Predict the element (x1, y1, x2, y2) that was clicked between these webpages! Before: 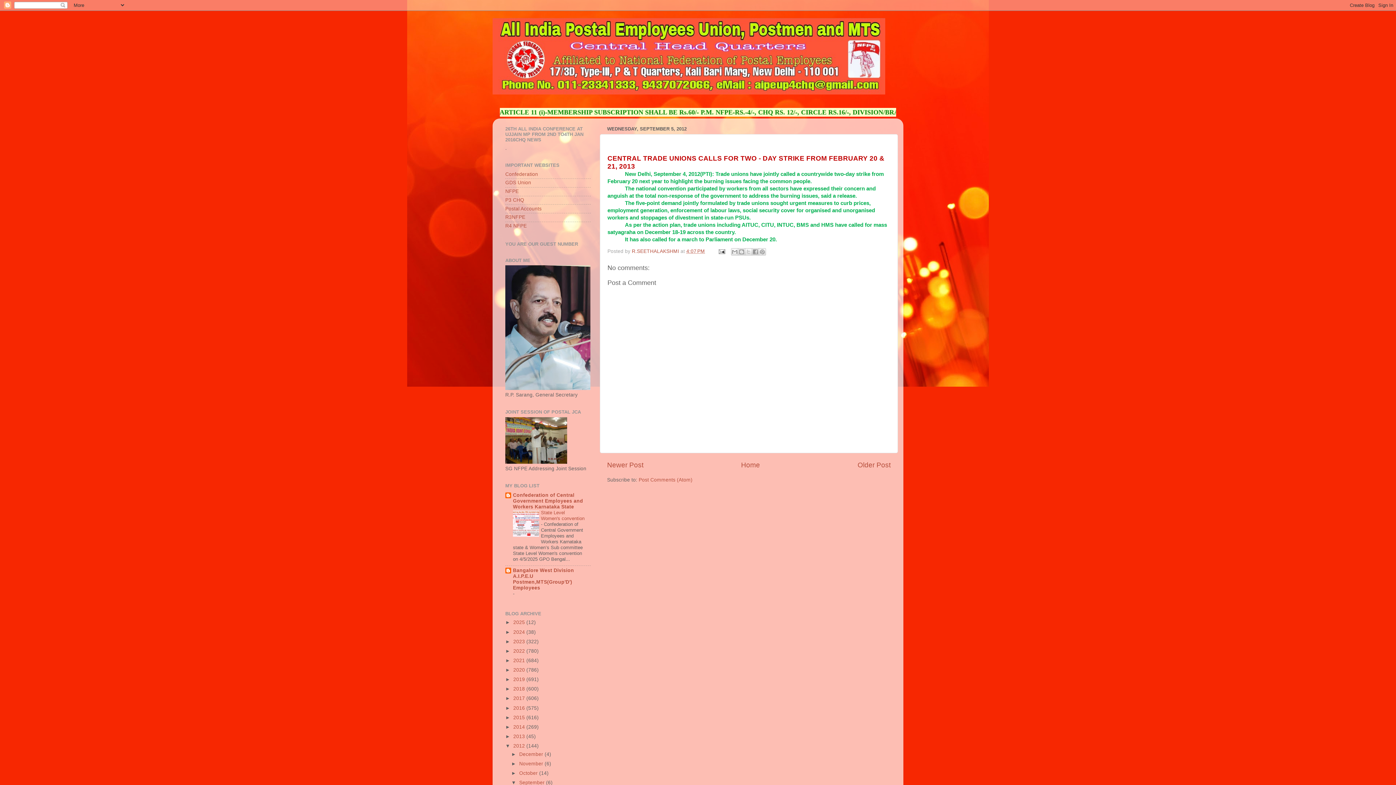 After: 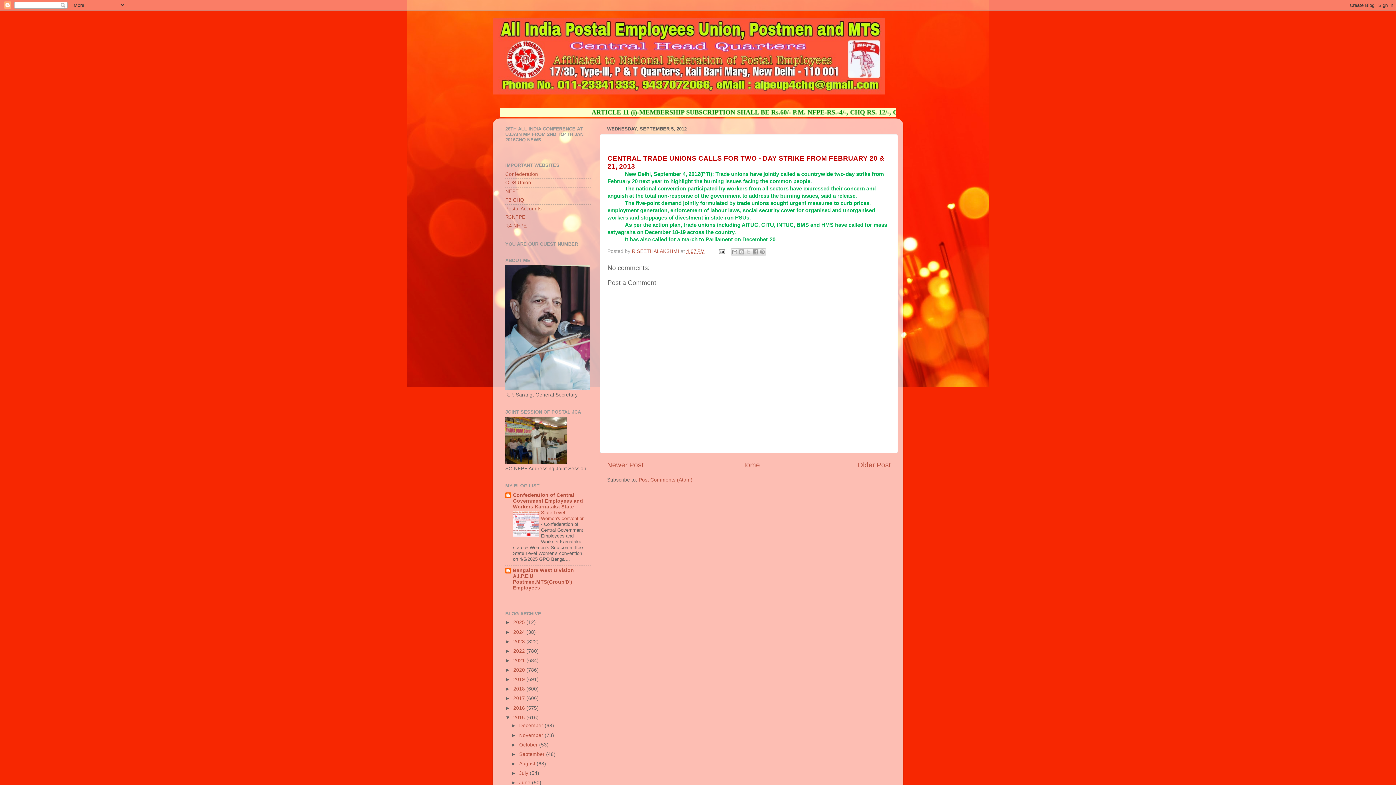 Action: label: ►   bbox: (505, 715, 513, 720)